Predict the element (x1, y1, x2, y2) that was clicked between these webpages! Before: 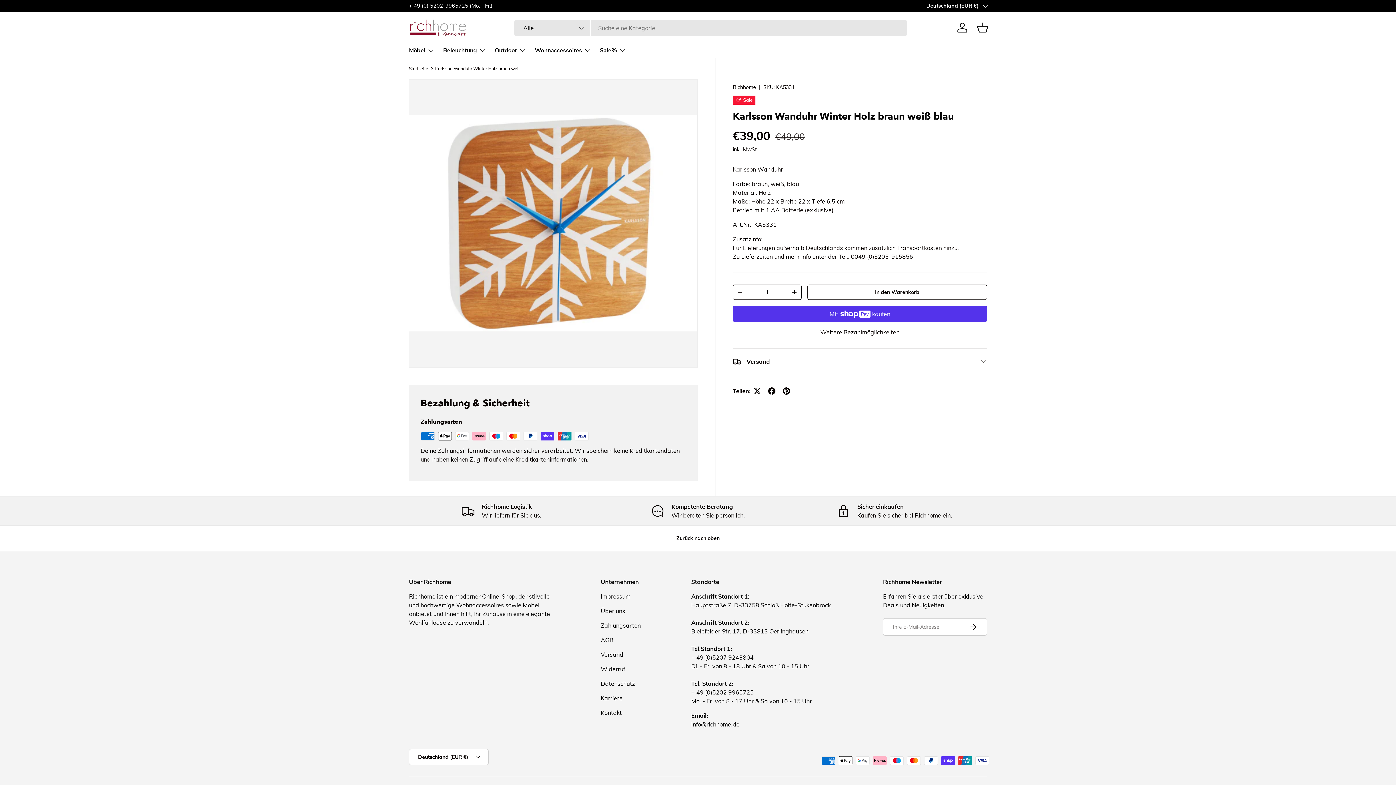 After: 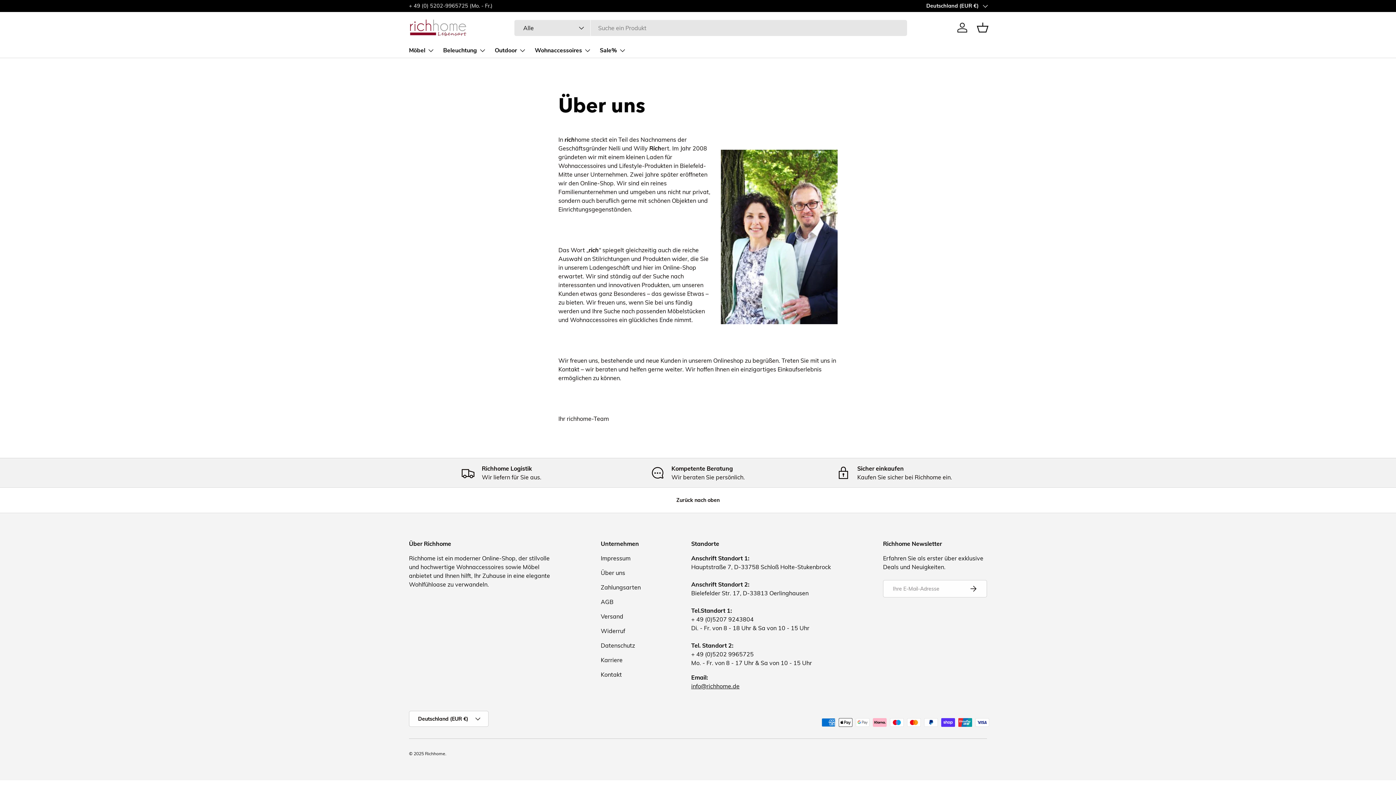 Action: label: Über uns bbox: (600, 607, 625, 614)